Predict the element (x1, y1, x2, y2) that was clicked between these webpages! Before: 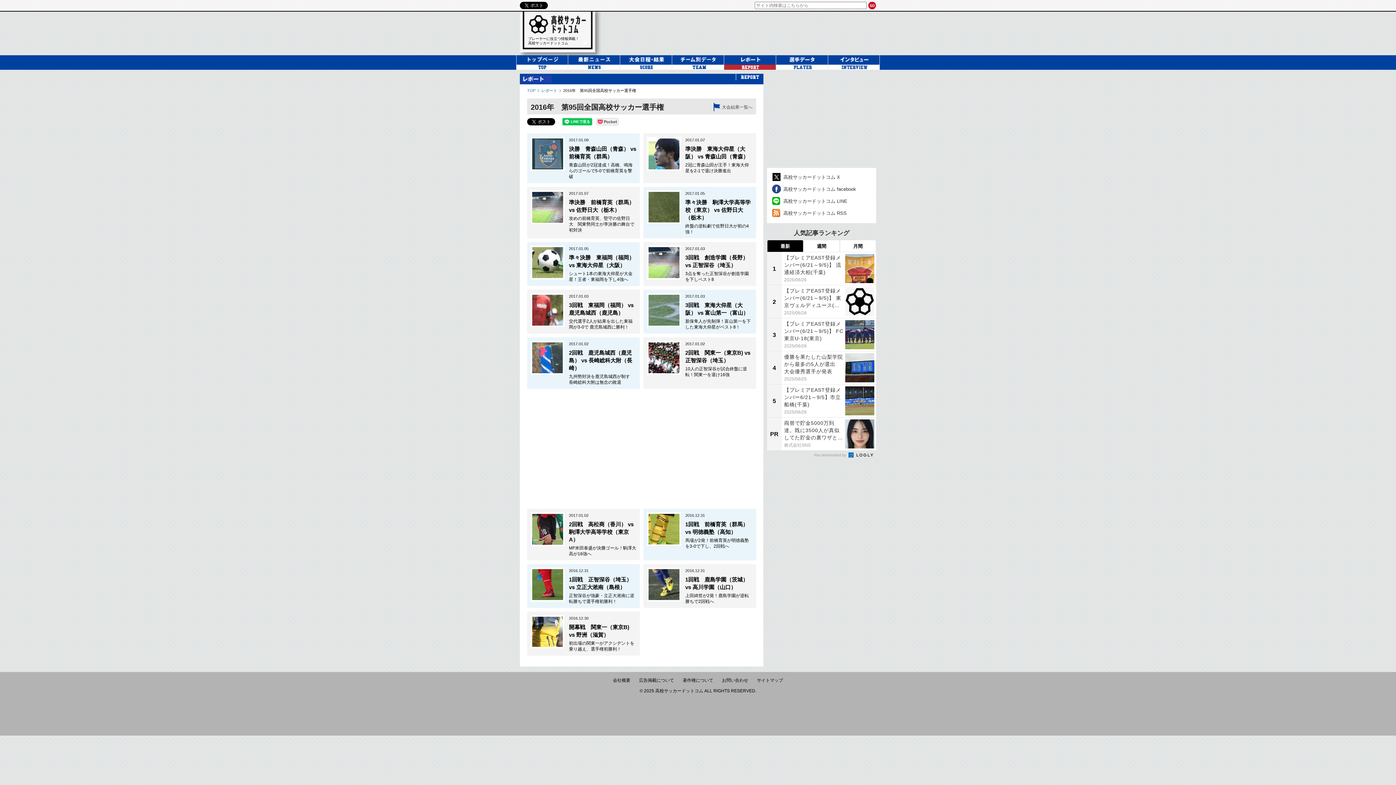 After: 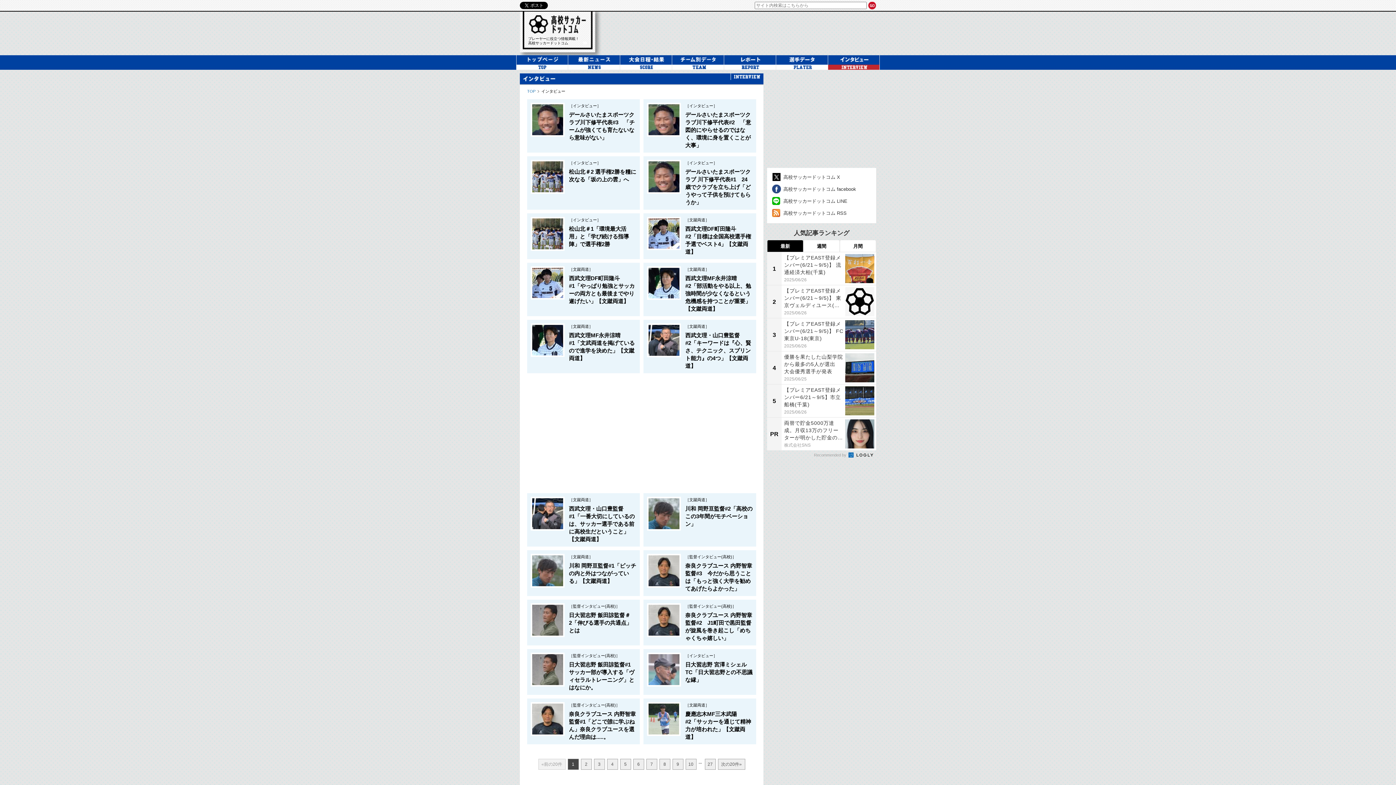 Action: bbox: (828, 55, 879, 69)